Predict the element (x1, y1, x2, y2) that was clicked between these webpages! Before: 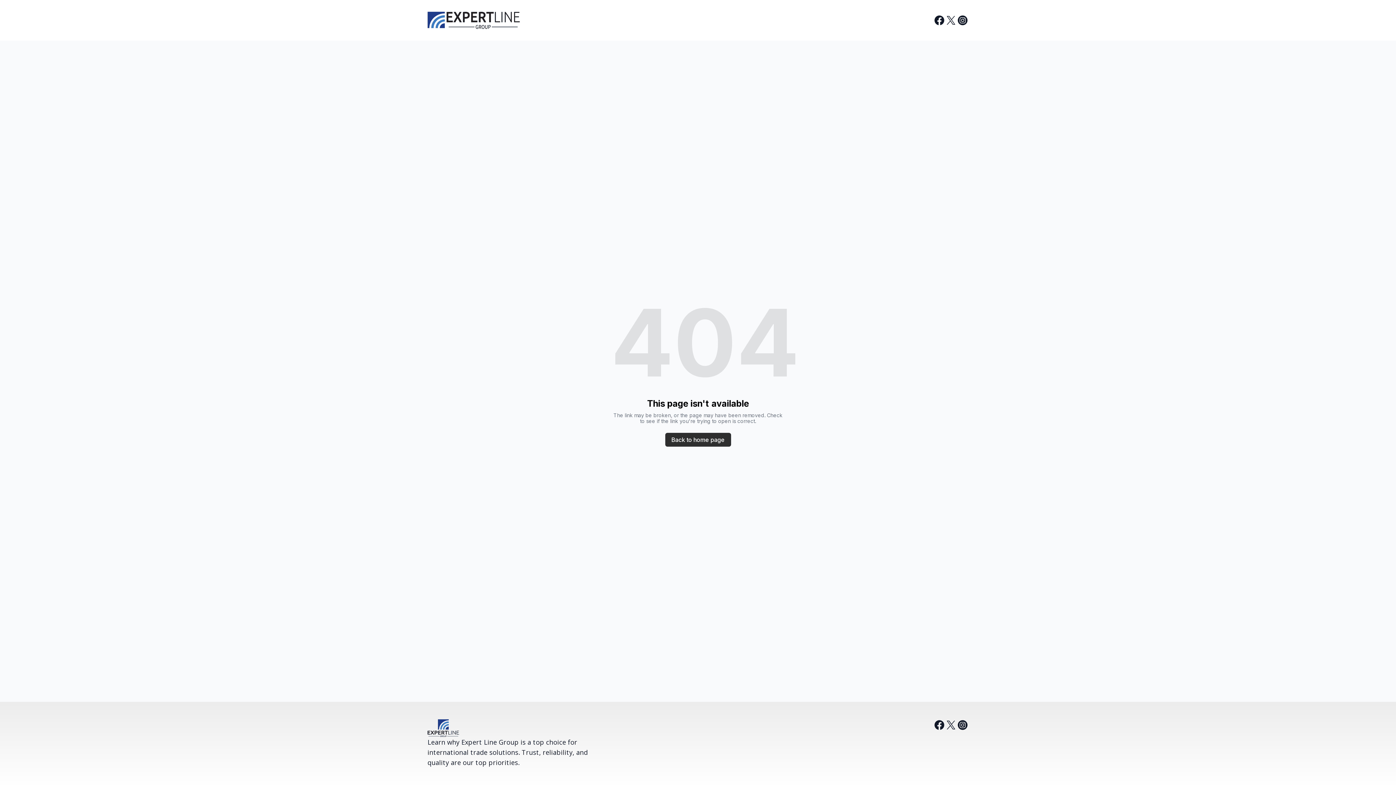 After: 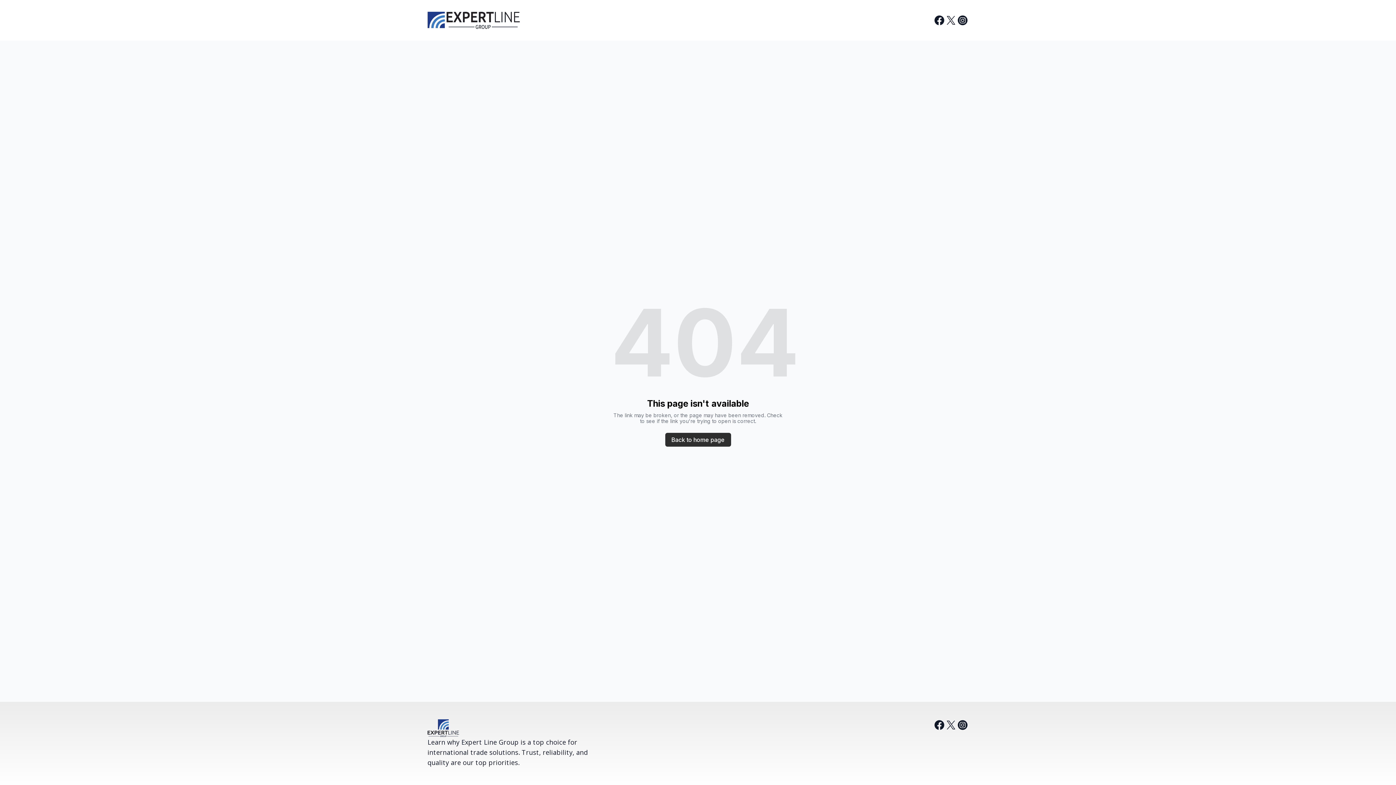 Action: bbox: (945, 719, 957, 731)